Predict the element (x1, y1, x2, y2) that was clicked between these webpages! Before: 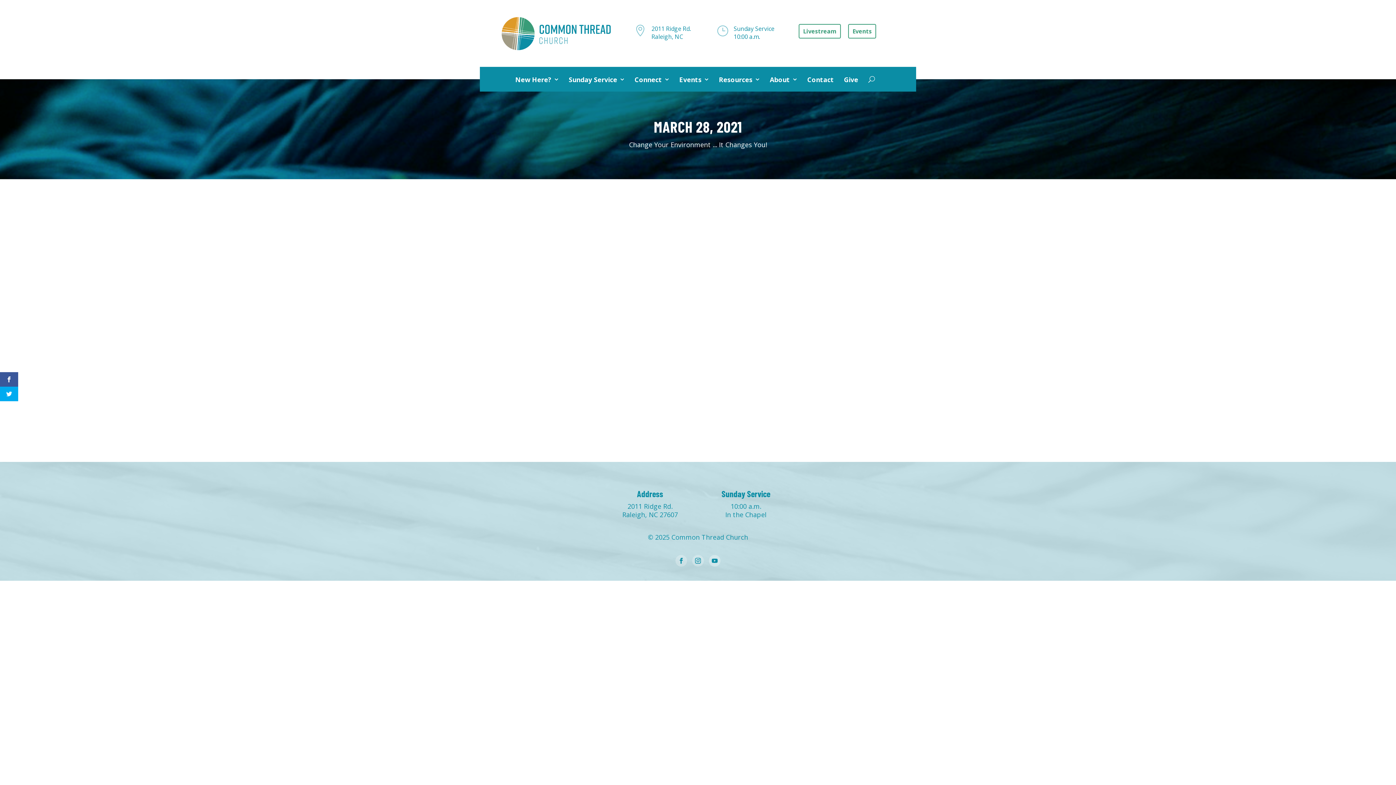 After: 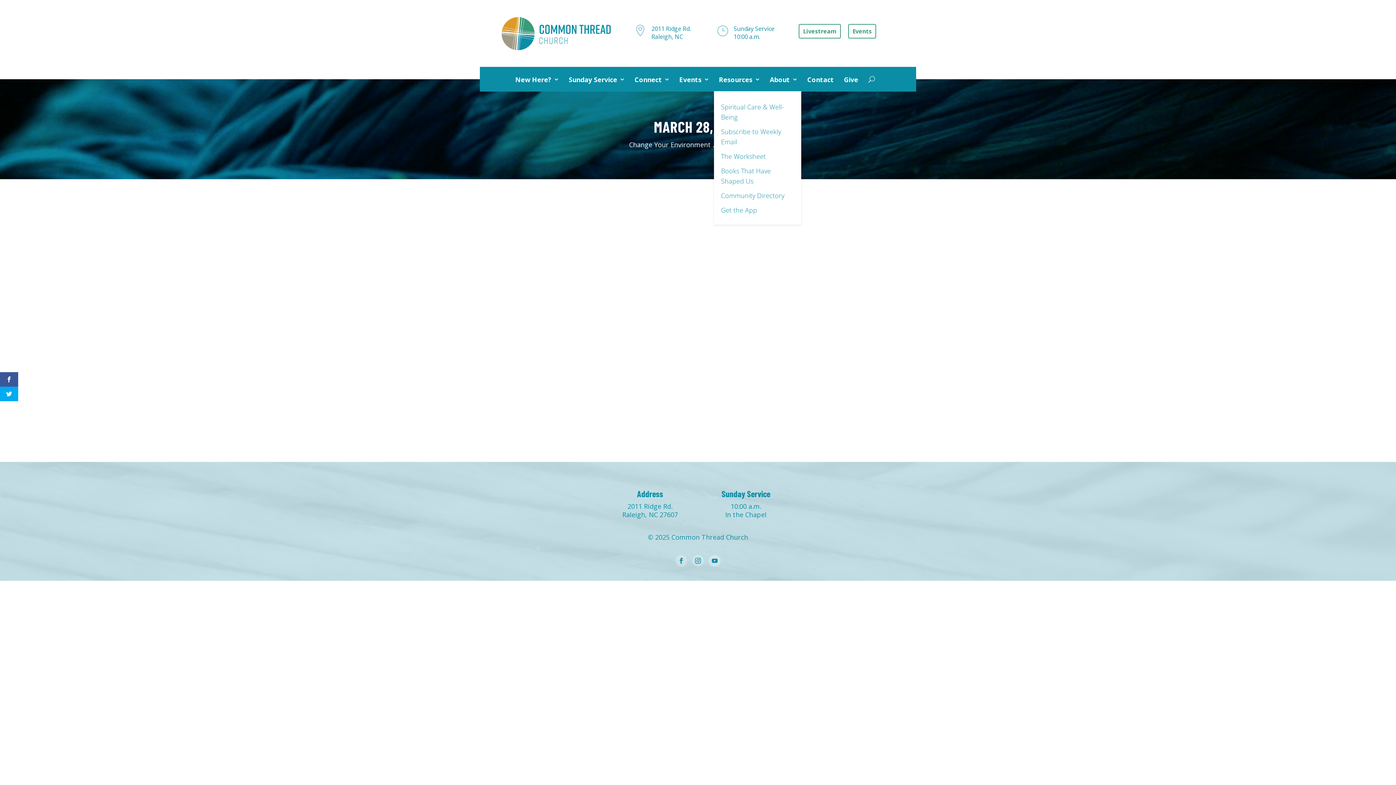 Action: label: Resources bbox: (714, 67, 764, 91)